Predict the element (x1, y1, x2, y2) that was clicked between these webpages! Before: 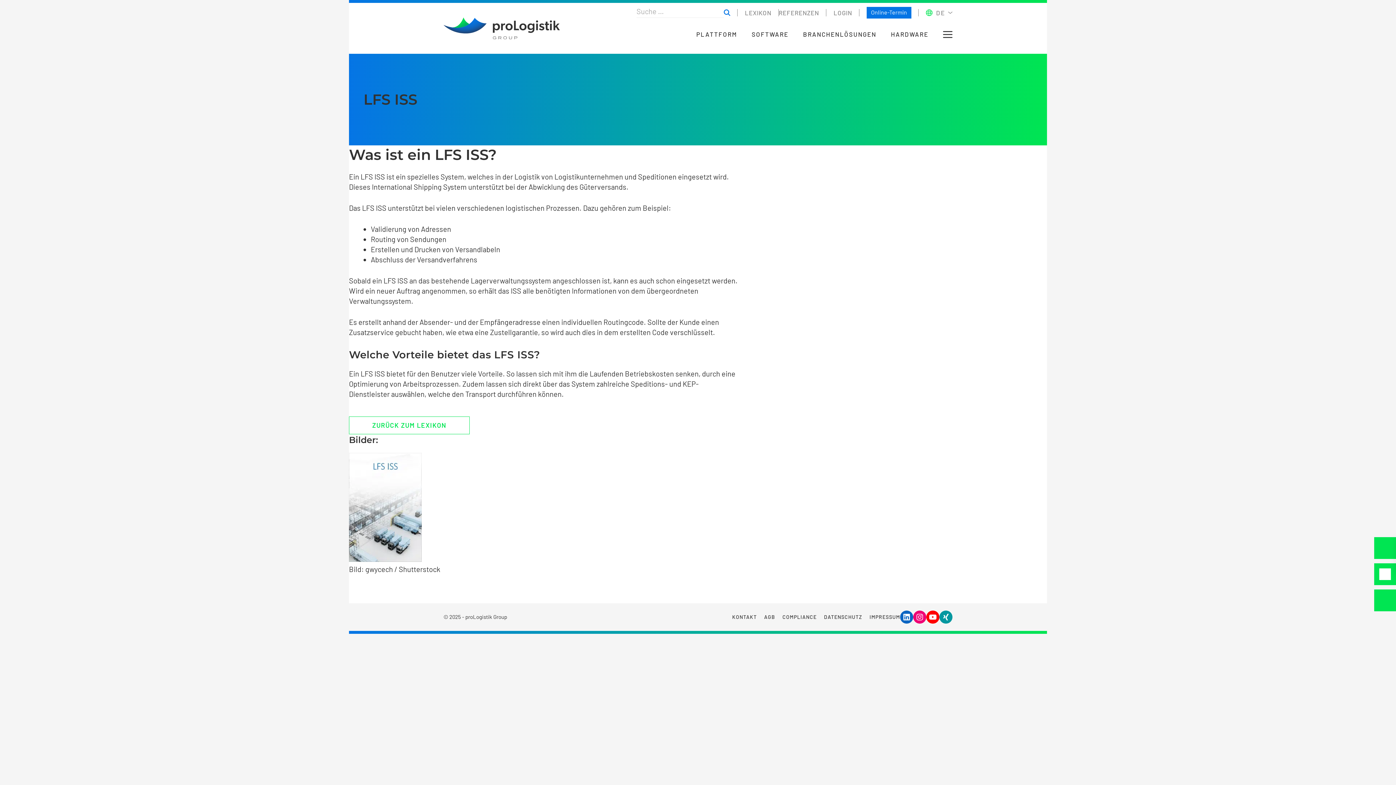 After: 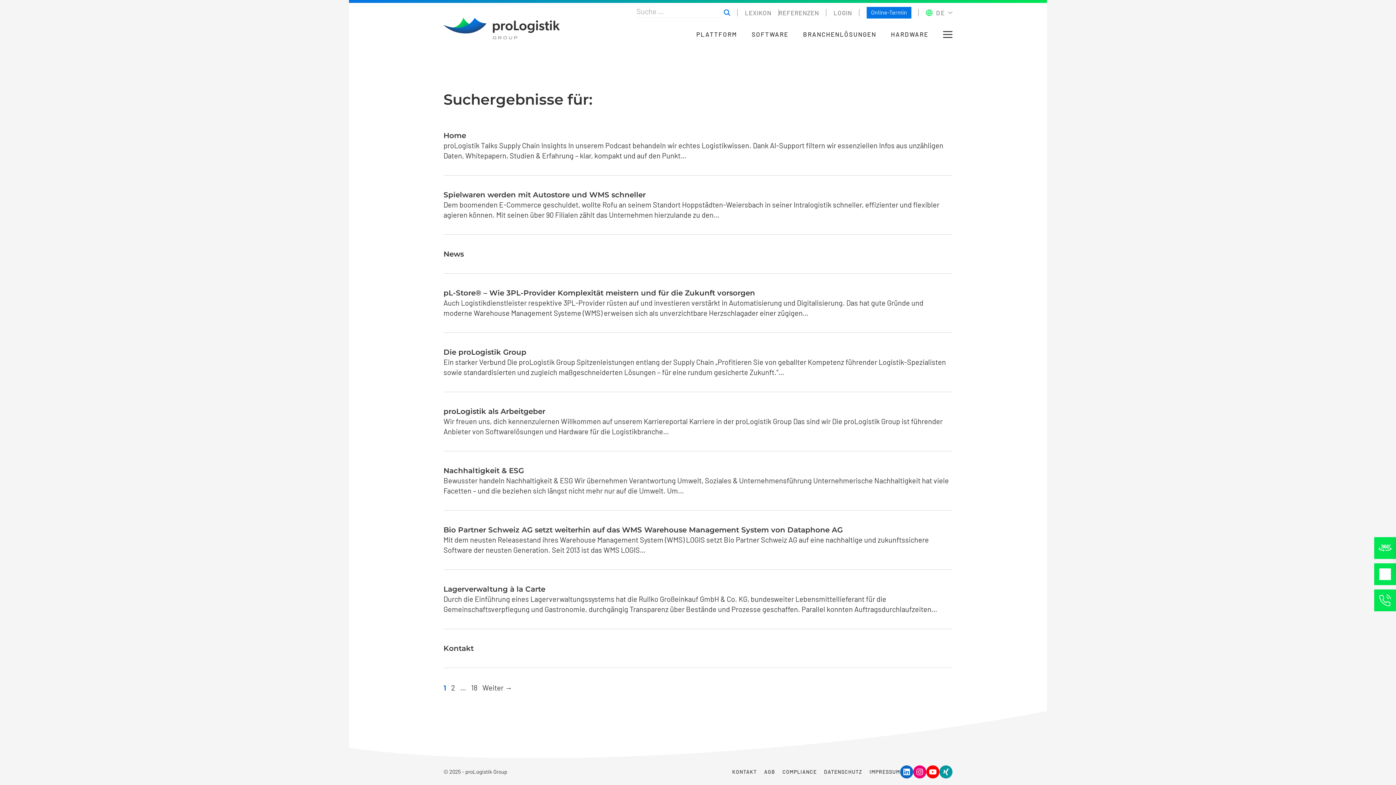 Action: label: Suchen bbox: (724, 4, 730, 20)